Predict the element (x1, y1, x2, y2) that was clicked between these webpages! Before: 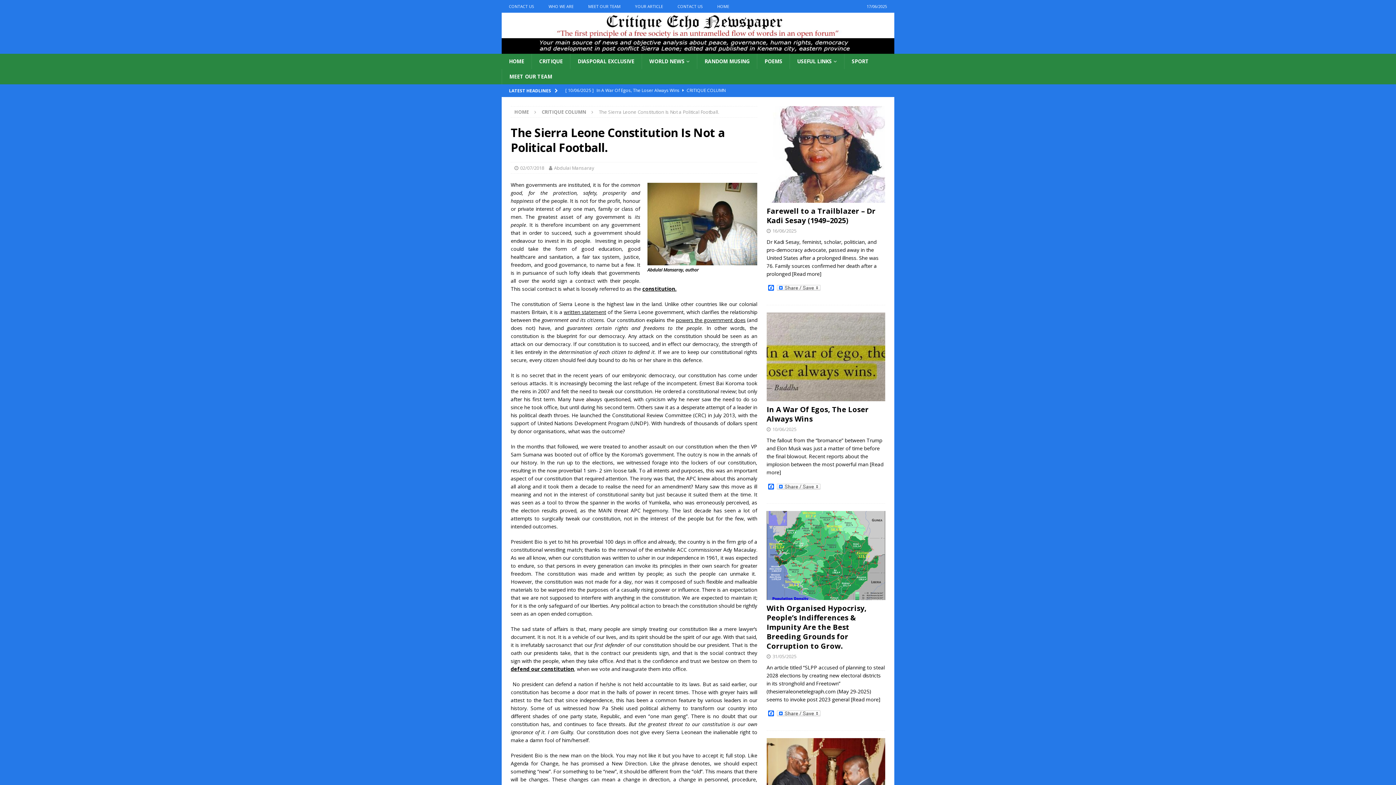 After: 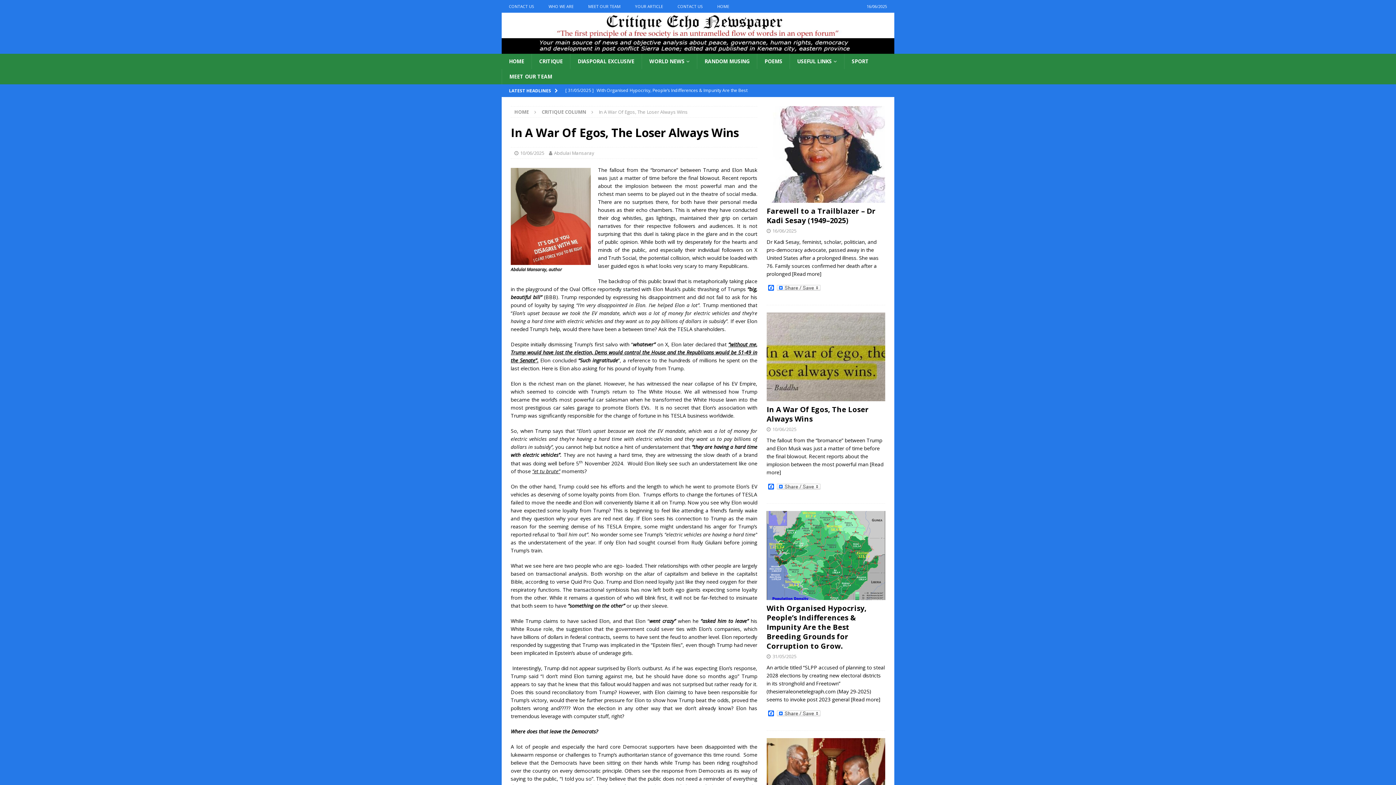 Action: label: In A War Of Egos, The Loser Always Wins bbox: (766, 404, 869, 424)